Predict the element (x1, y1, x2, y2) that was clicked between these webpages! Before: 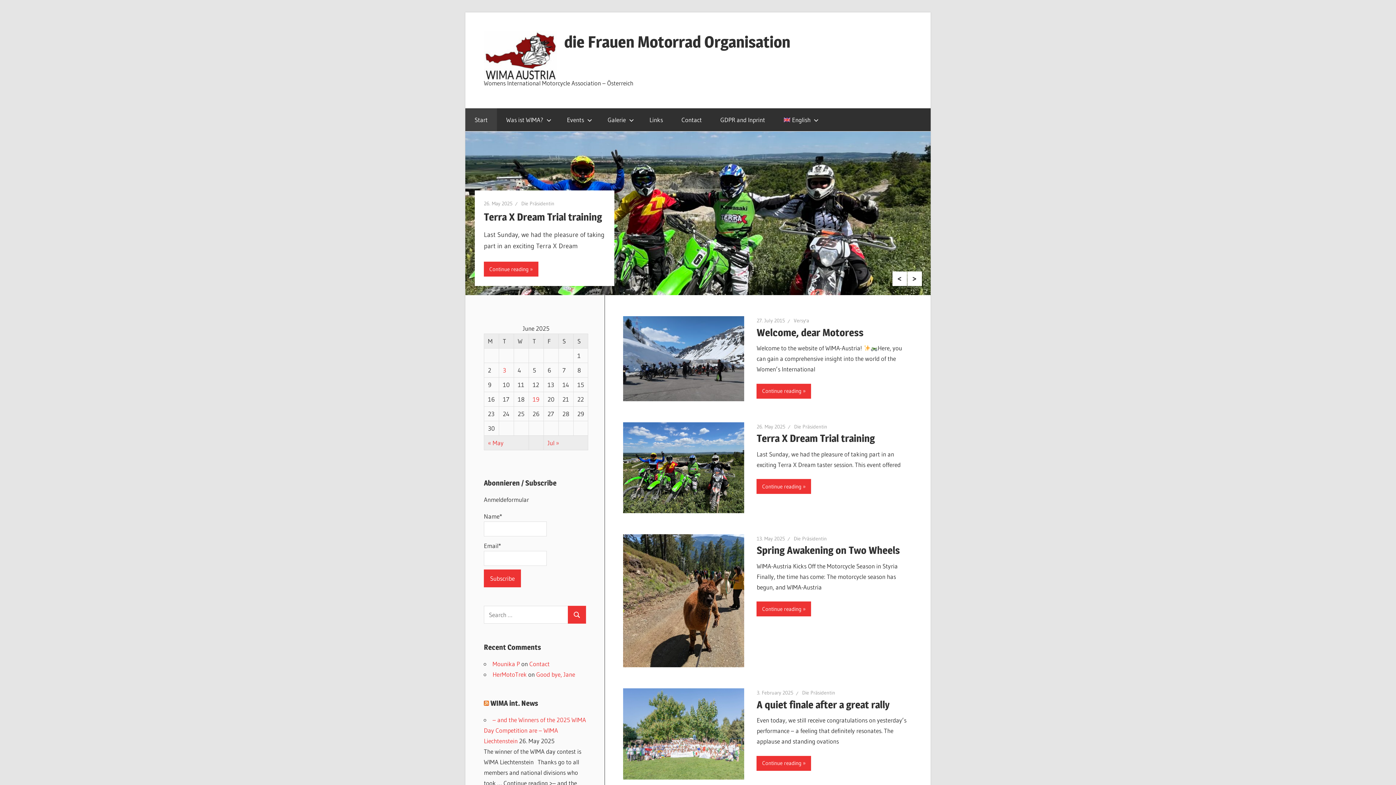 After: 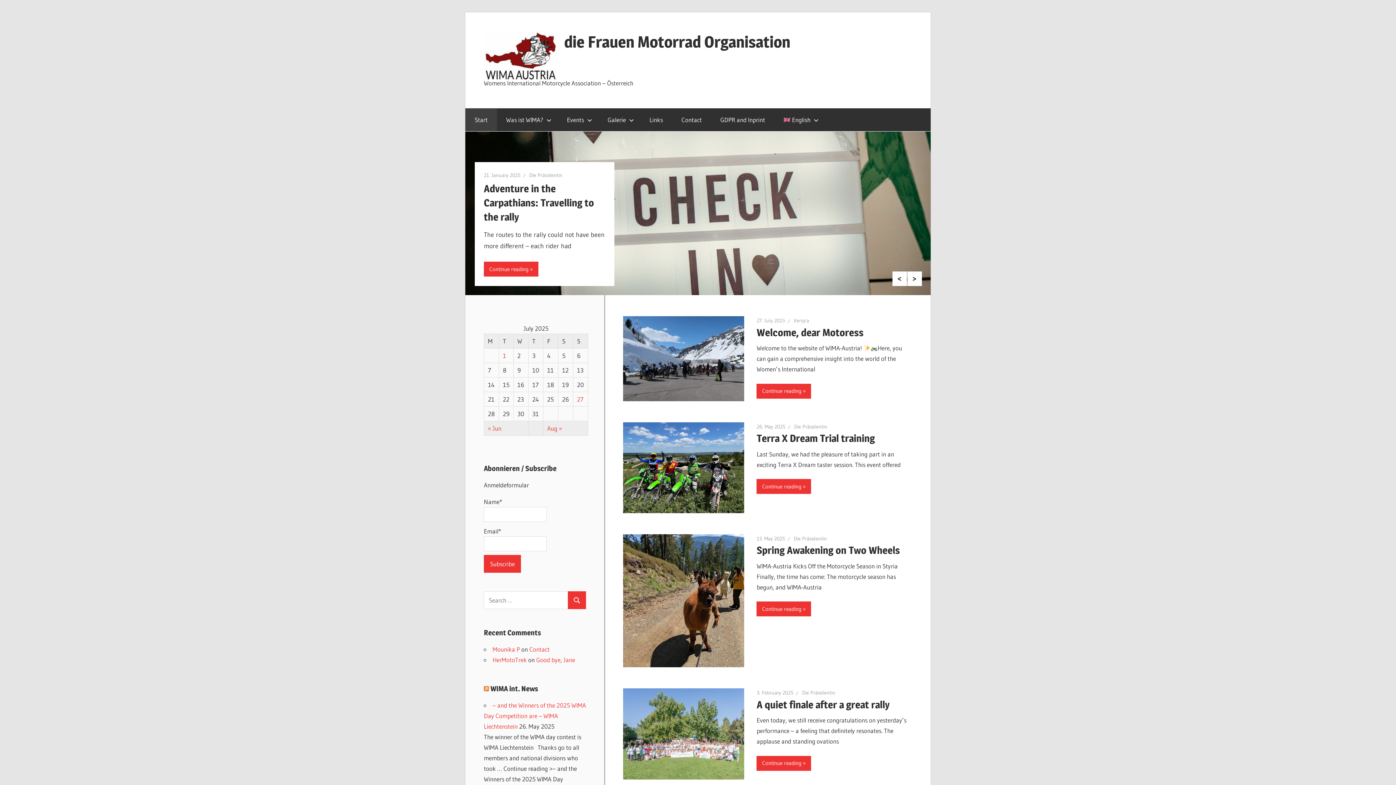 Action: label: Jul » bbox: (547, 439, 559, 446)